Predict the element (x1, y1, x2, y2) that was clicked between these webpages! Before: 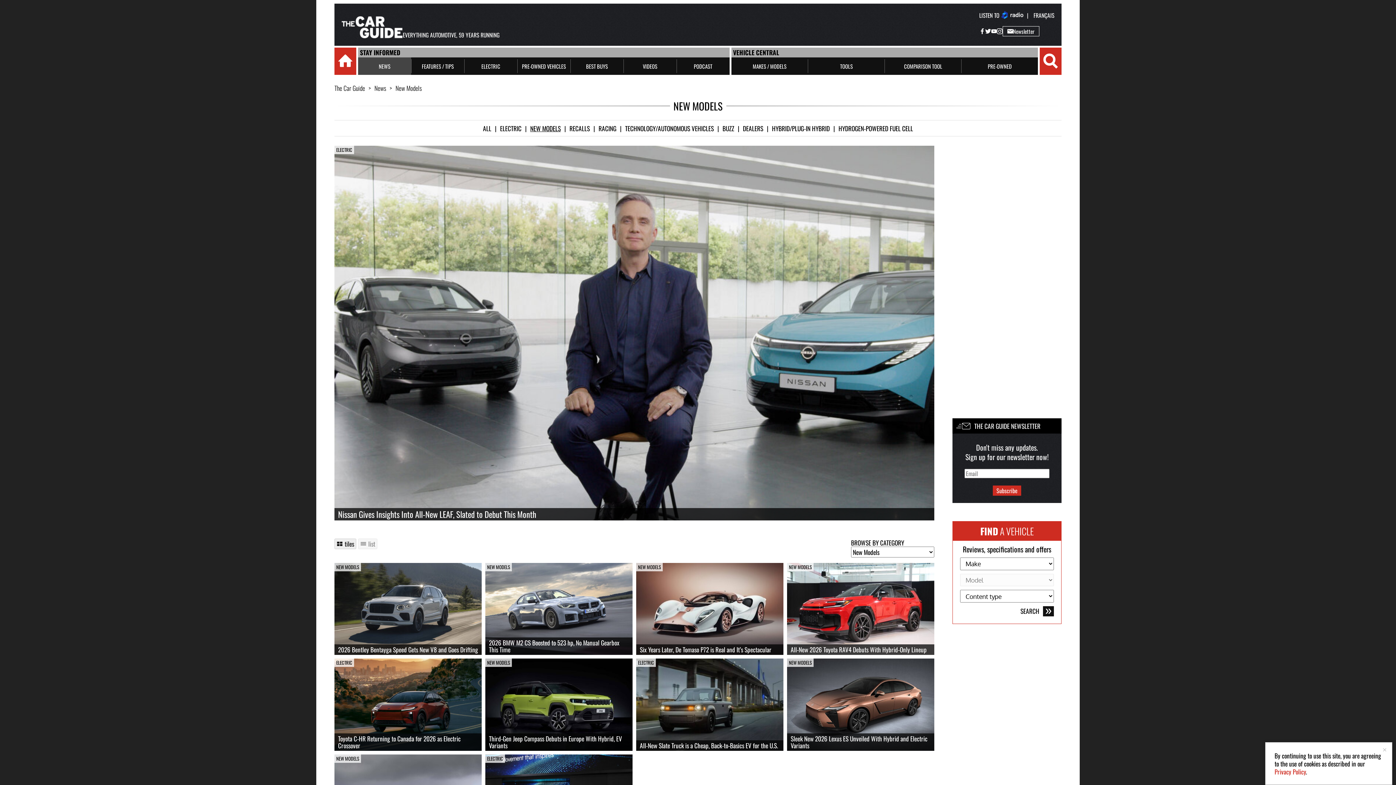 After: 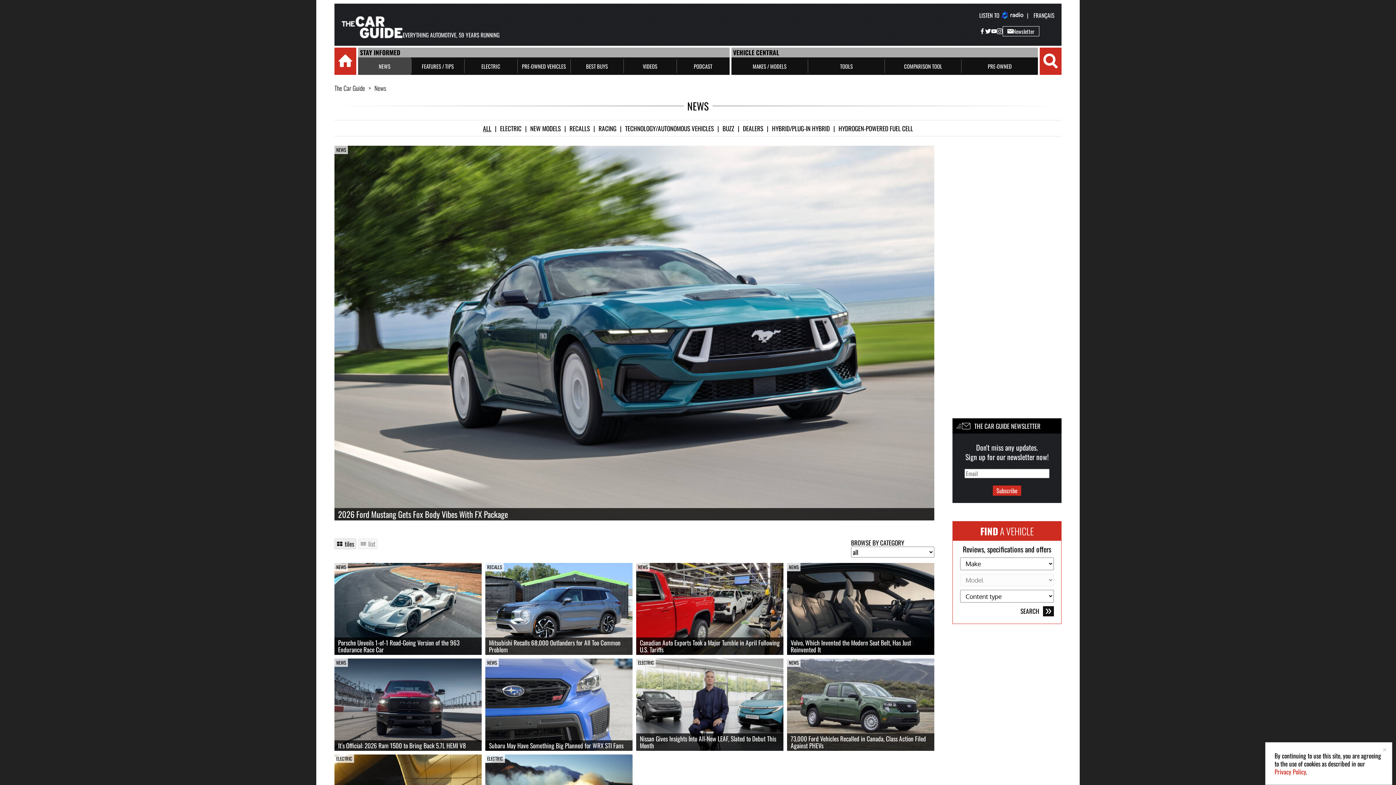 Action: bbox: (365, 84, 386, 92) label: News